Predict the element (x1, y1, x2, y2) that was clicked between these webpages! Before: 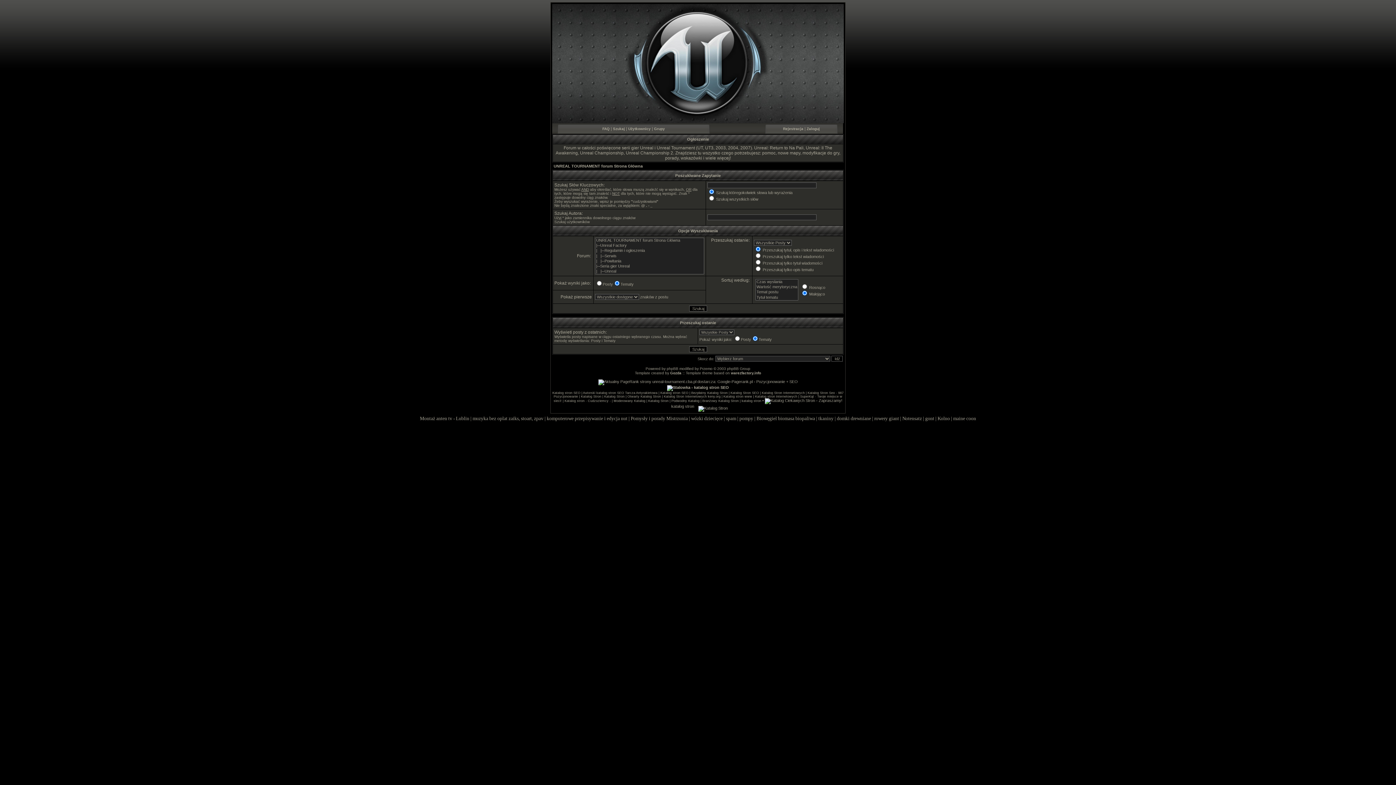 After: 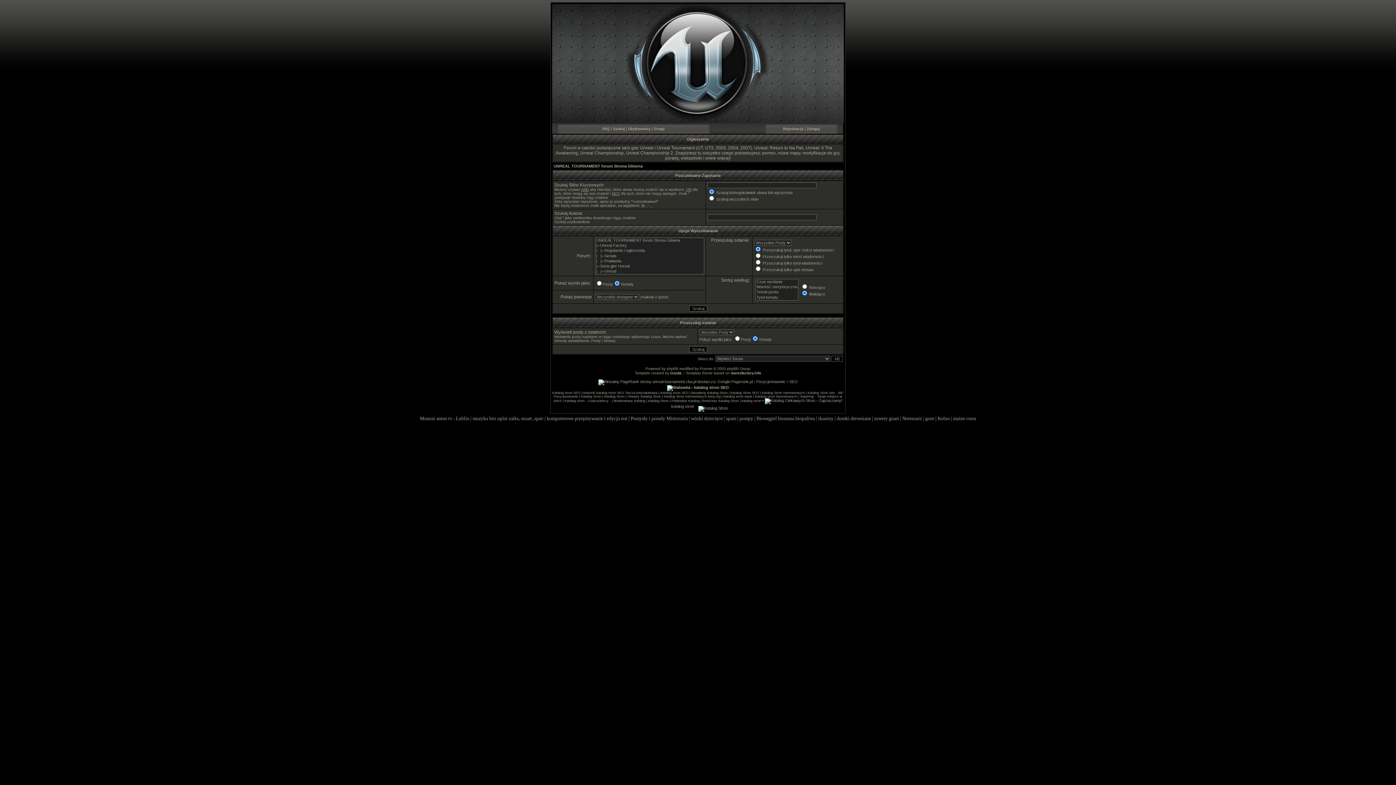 Action: label: Katalog Stron Internetowych keny.org bbox: (664, 394, 720, 398)